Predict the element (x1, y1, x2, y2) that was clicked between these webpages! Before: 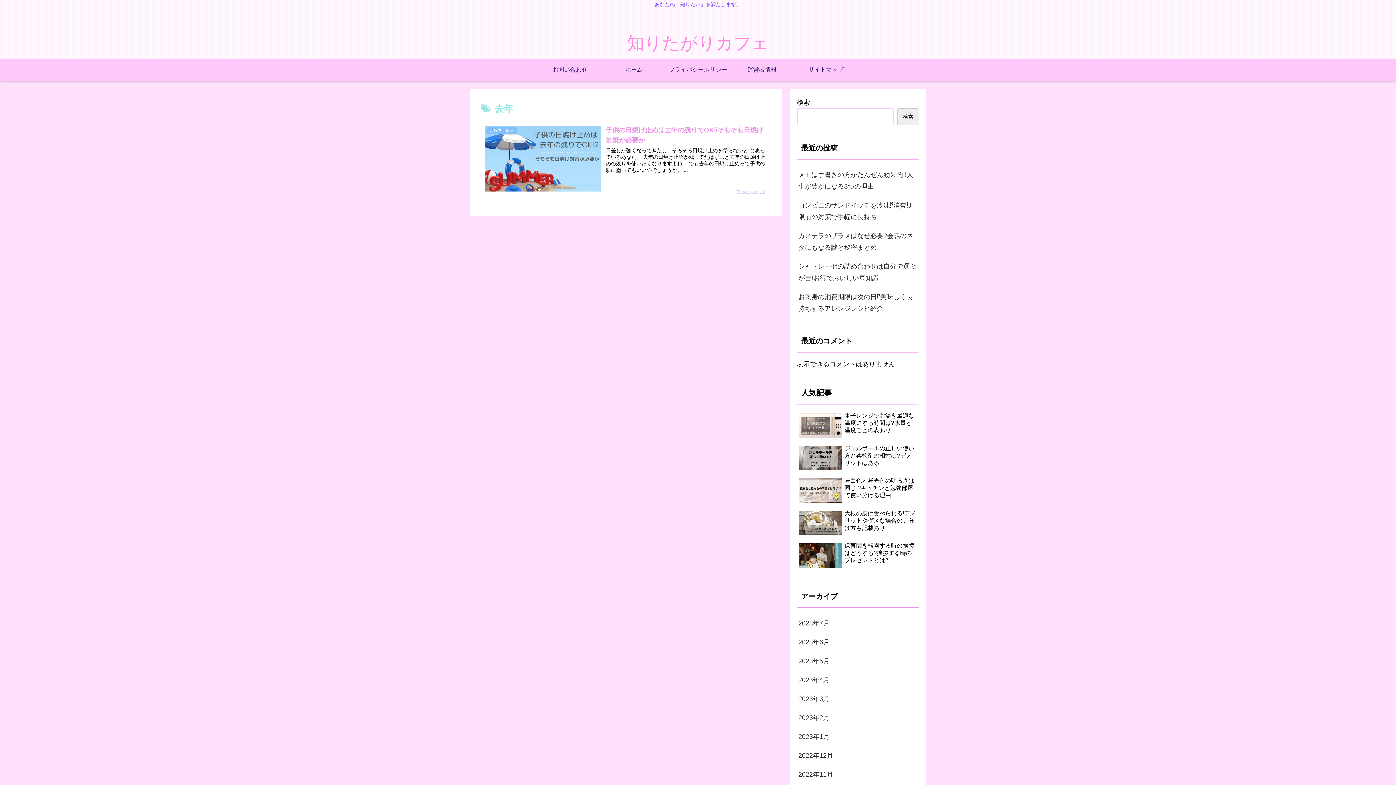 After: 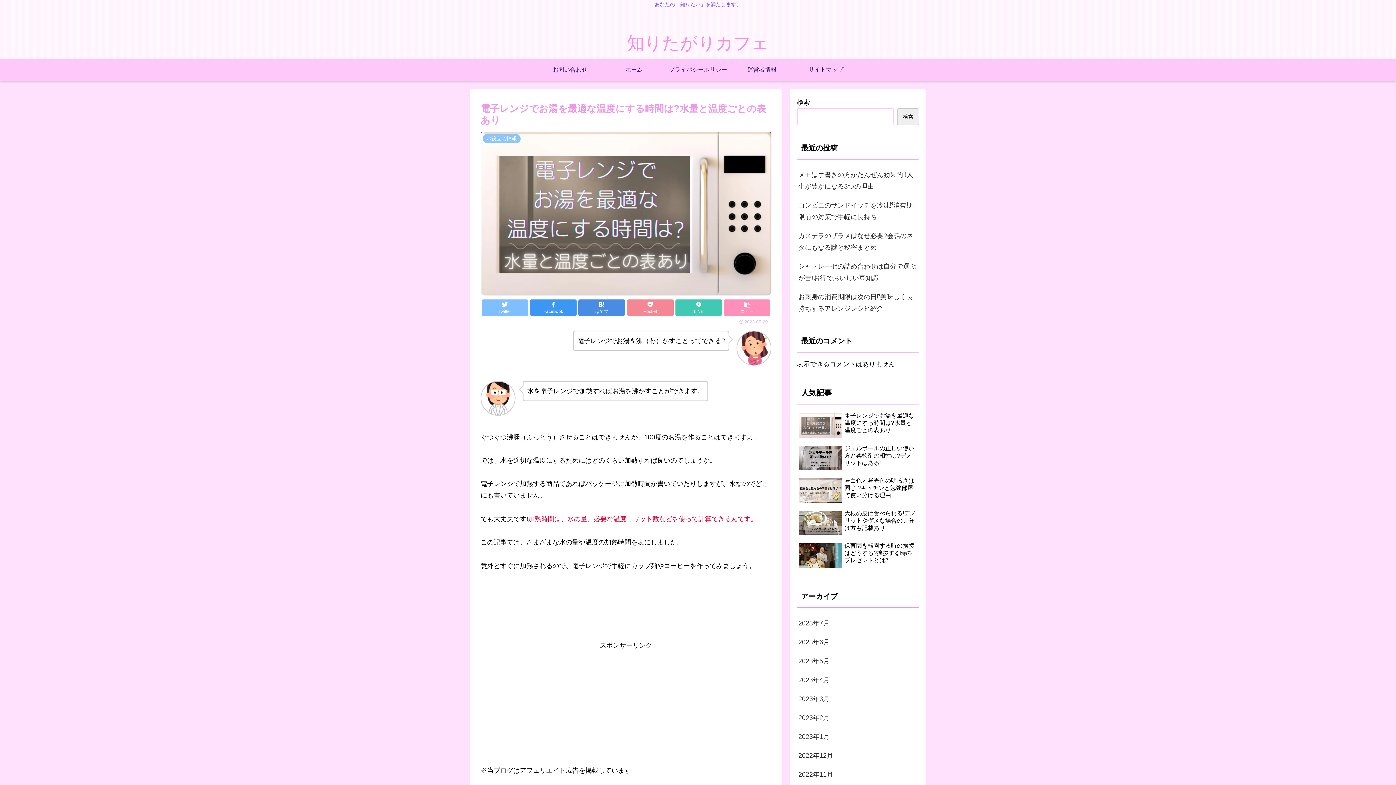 Action: bbox: (797, 410, 919, 441) label: 電子レンジでお湯を最適な温度にする時間は?水量と温度ごとの表あり